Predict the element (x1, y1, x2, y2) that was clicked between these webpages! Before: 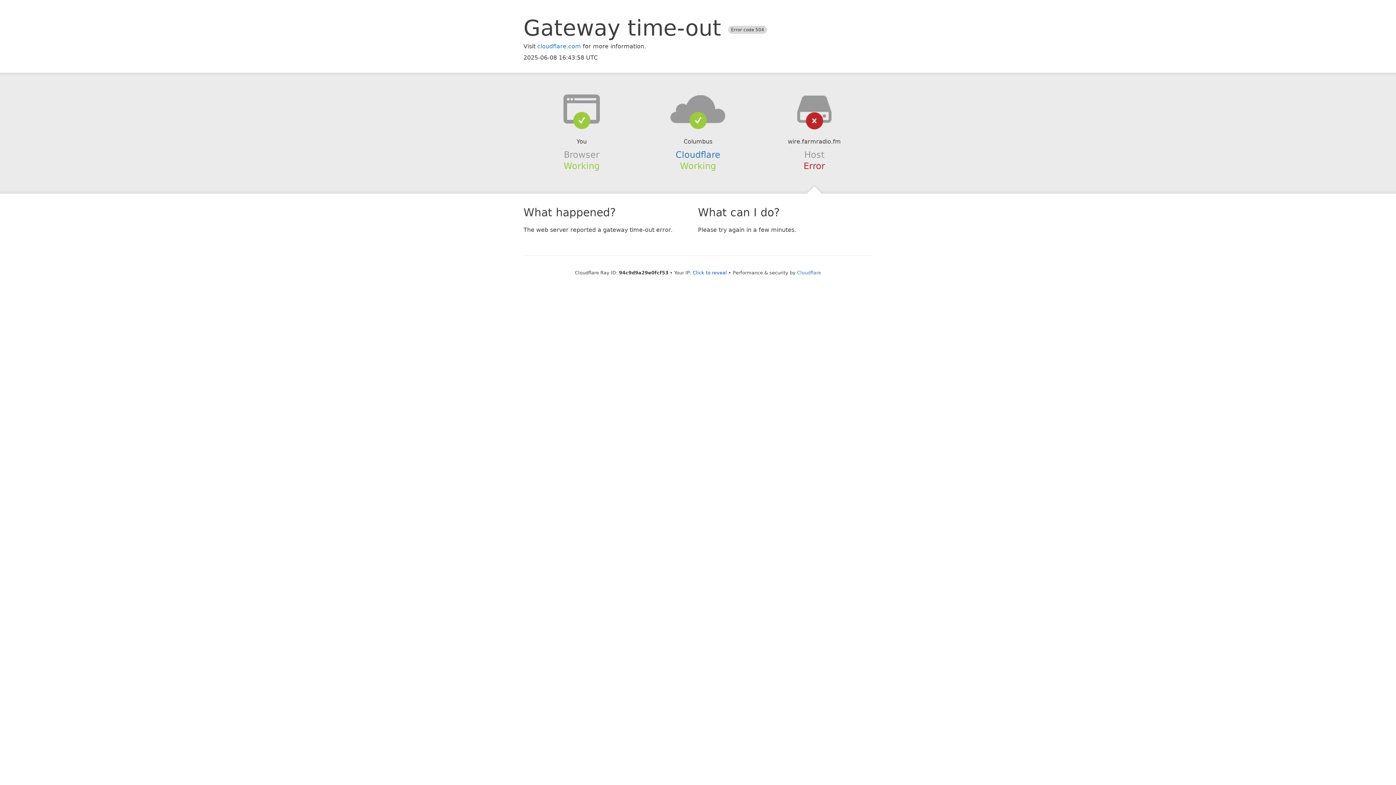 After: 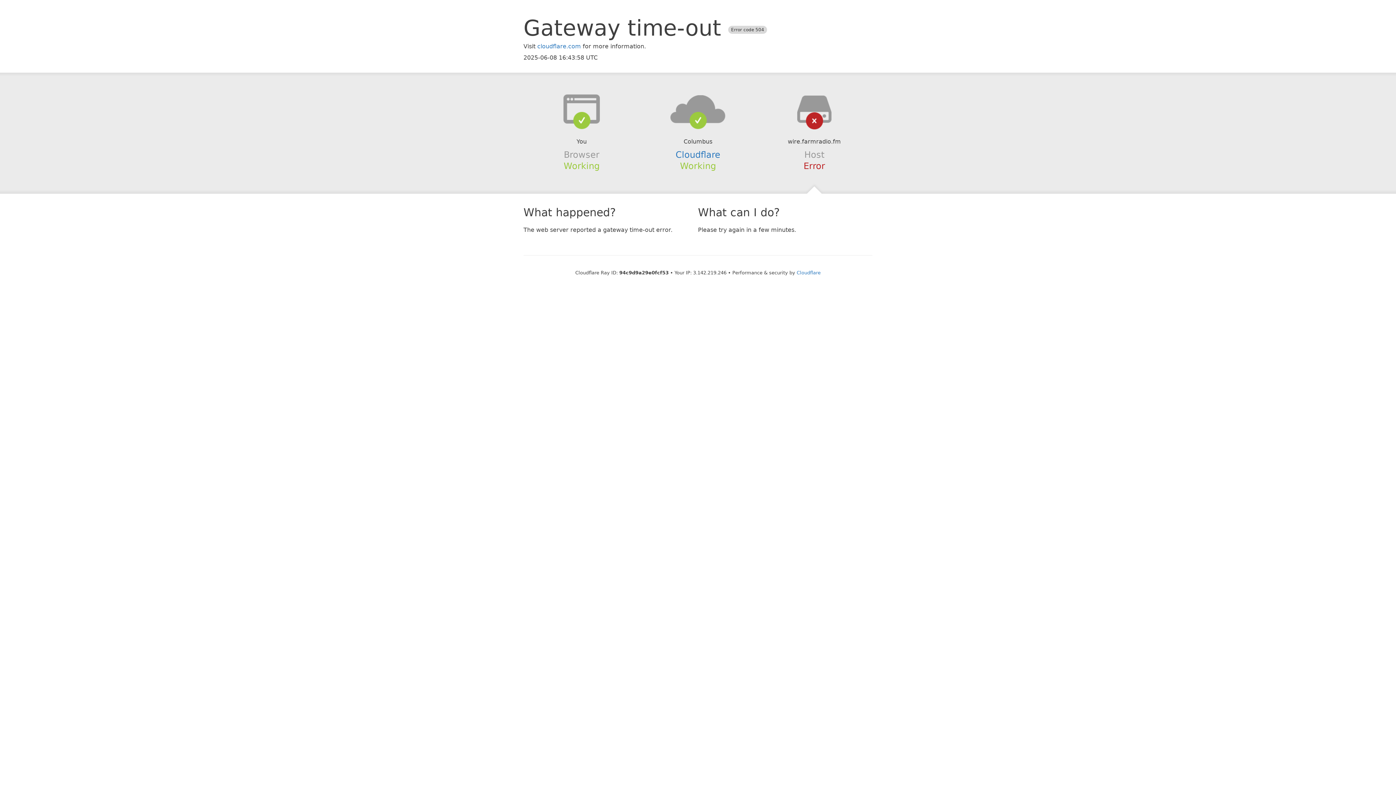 Action: bbox: (692, 270, 727, 275) label: Click to reveal